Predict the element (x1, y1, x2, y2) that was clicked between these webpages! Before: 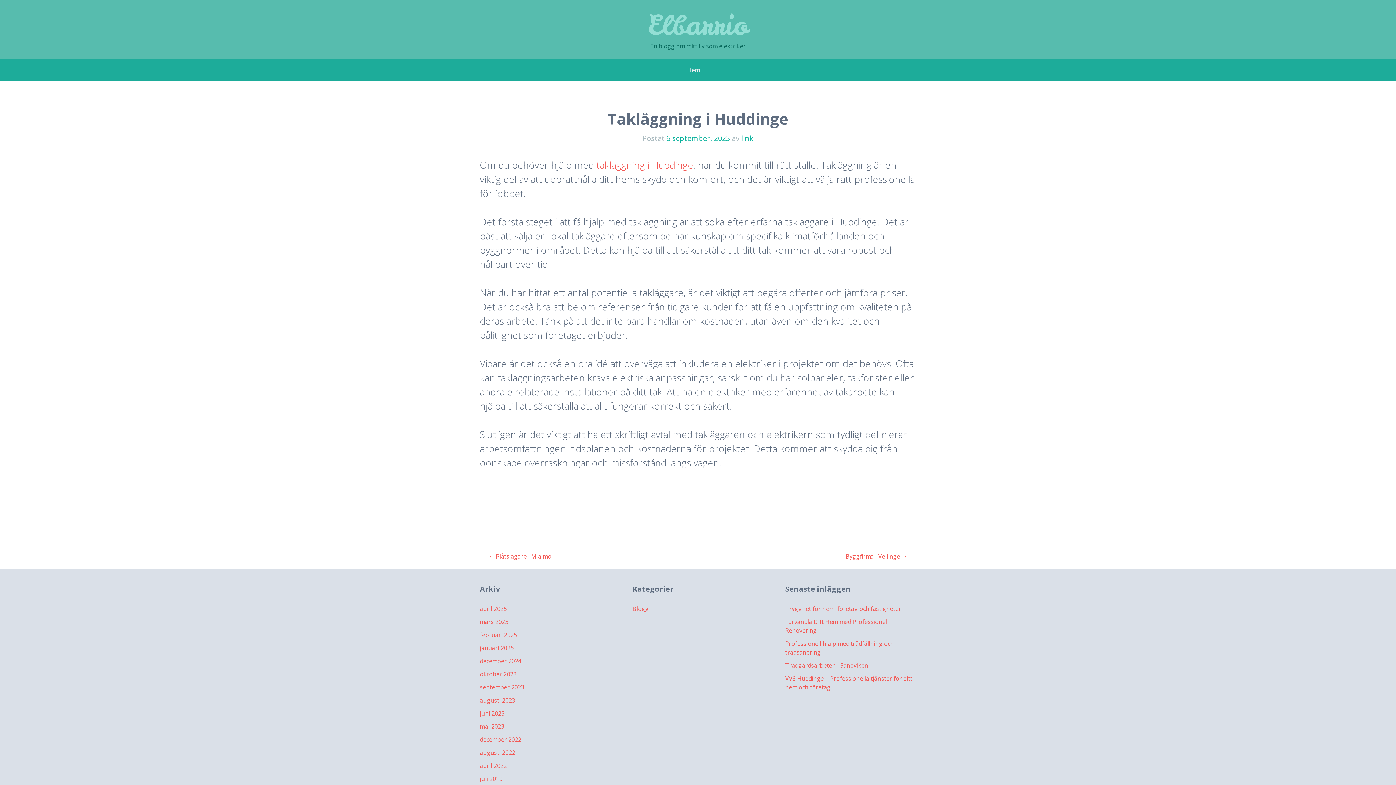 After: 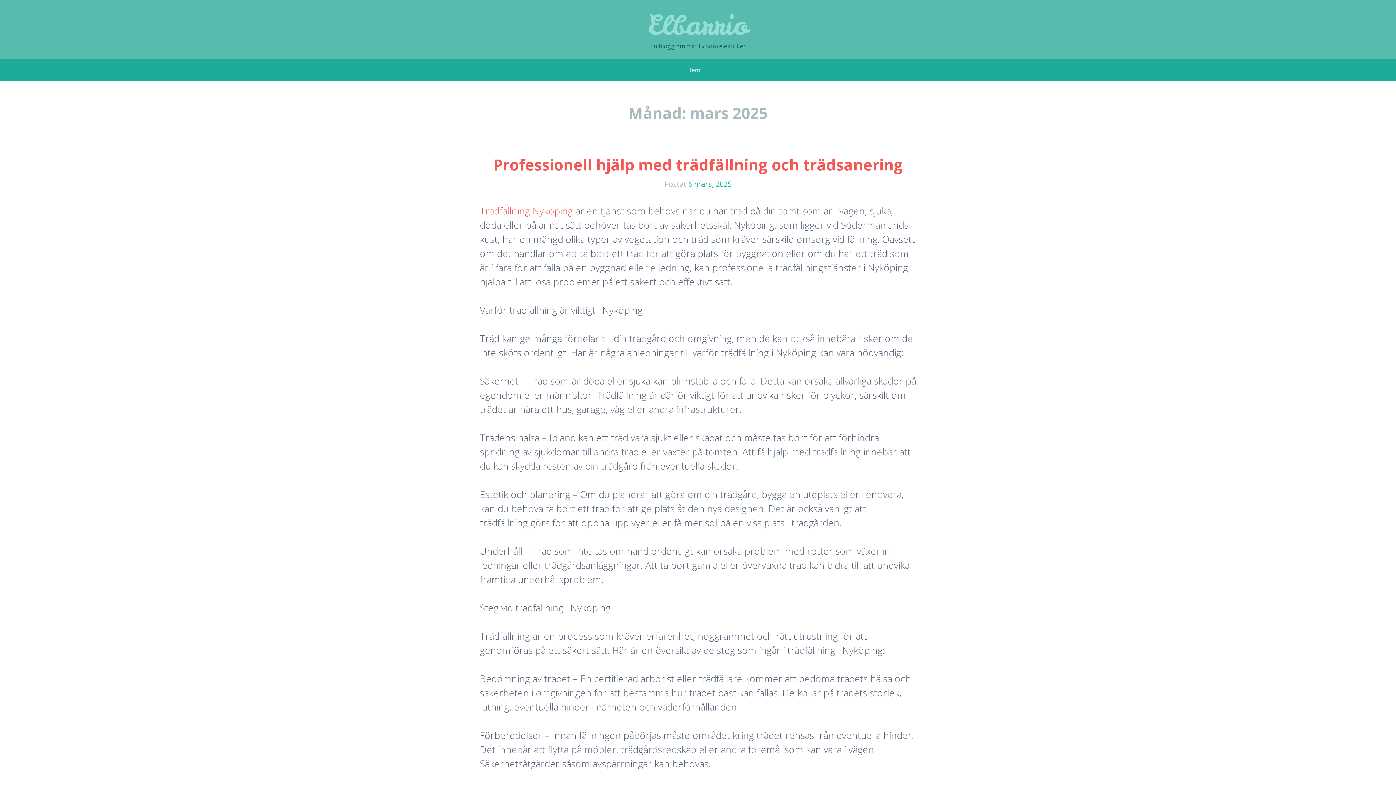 Action: bbox: (480, 618, 508, 626) label: mars 2025